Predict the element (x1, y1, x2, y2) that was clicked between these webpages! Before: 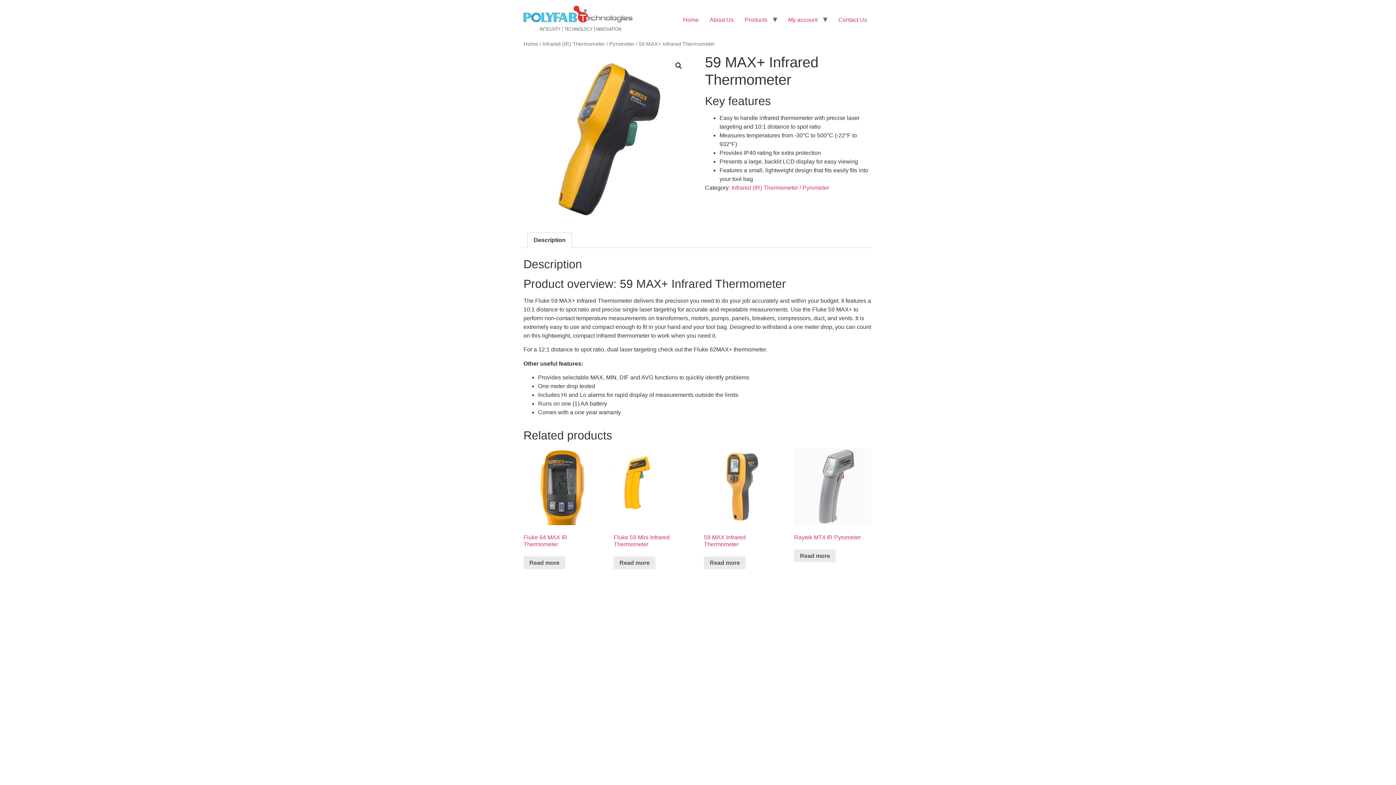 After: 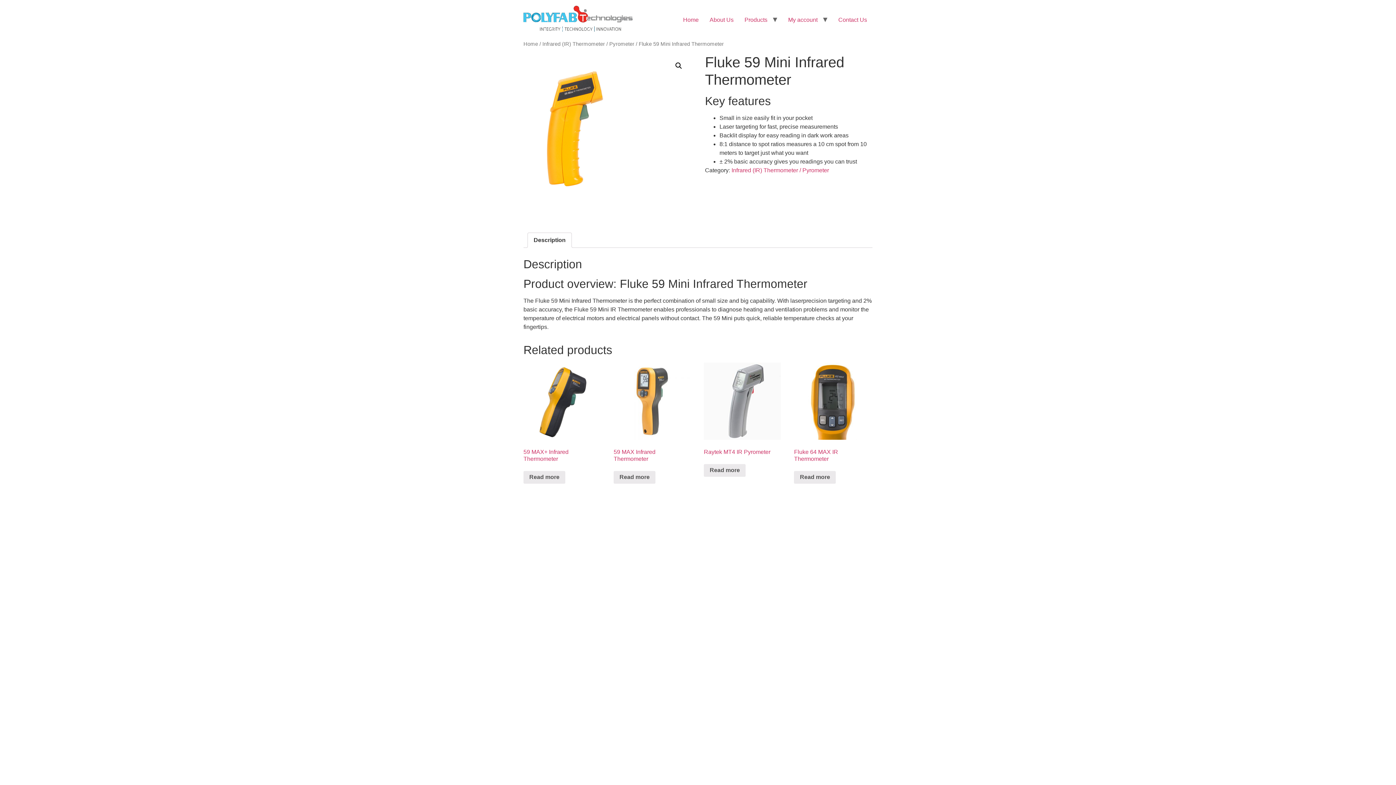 Action: label: Fluke 59 Mini Infrared Thermometer bbox: (613, 448, 690, 550)